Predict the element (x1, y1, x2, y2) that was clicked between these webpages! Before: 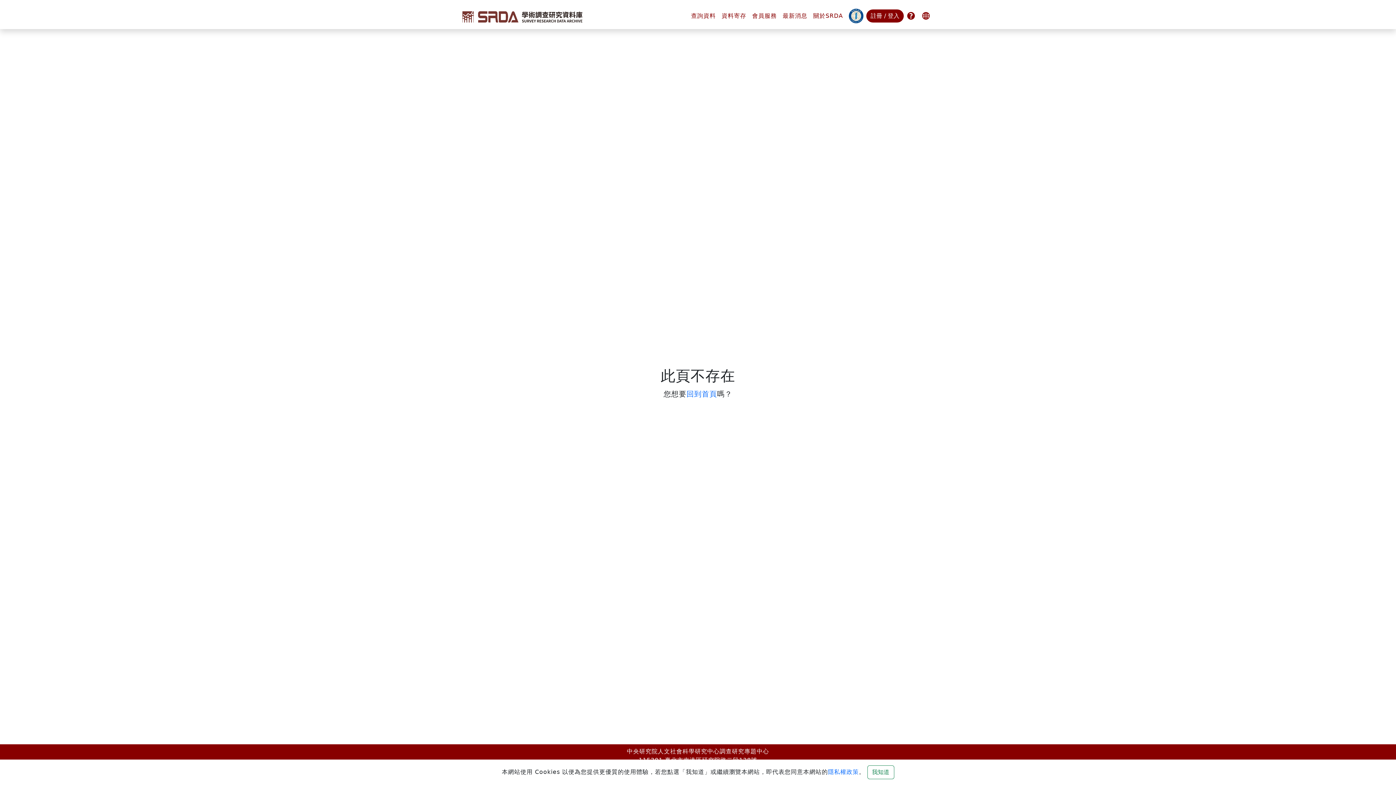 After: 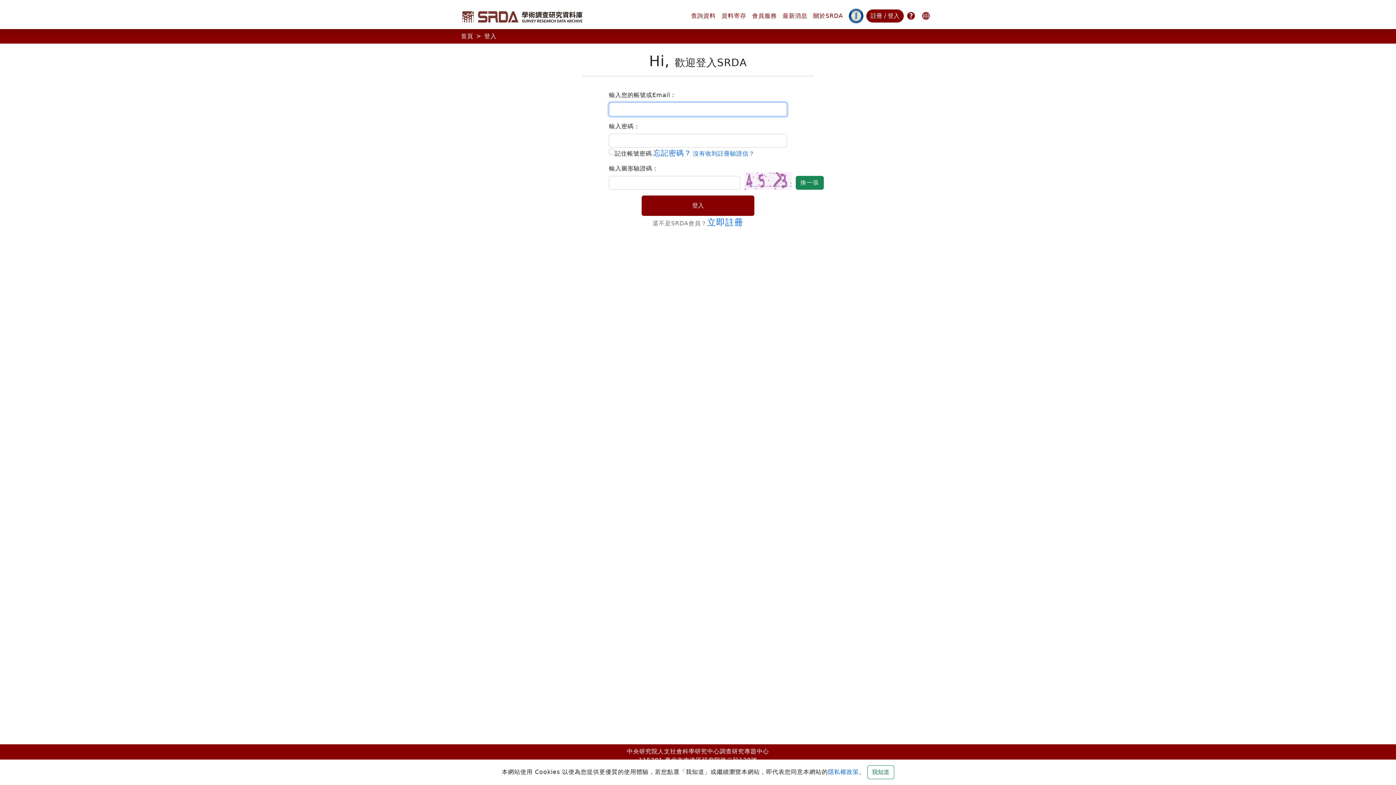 Action: label: 會員服務 bbox: (749, 8, 780, 23)